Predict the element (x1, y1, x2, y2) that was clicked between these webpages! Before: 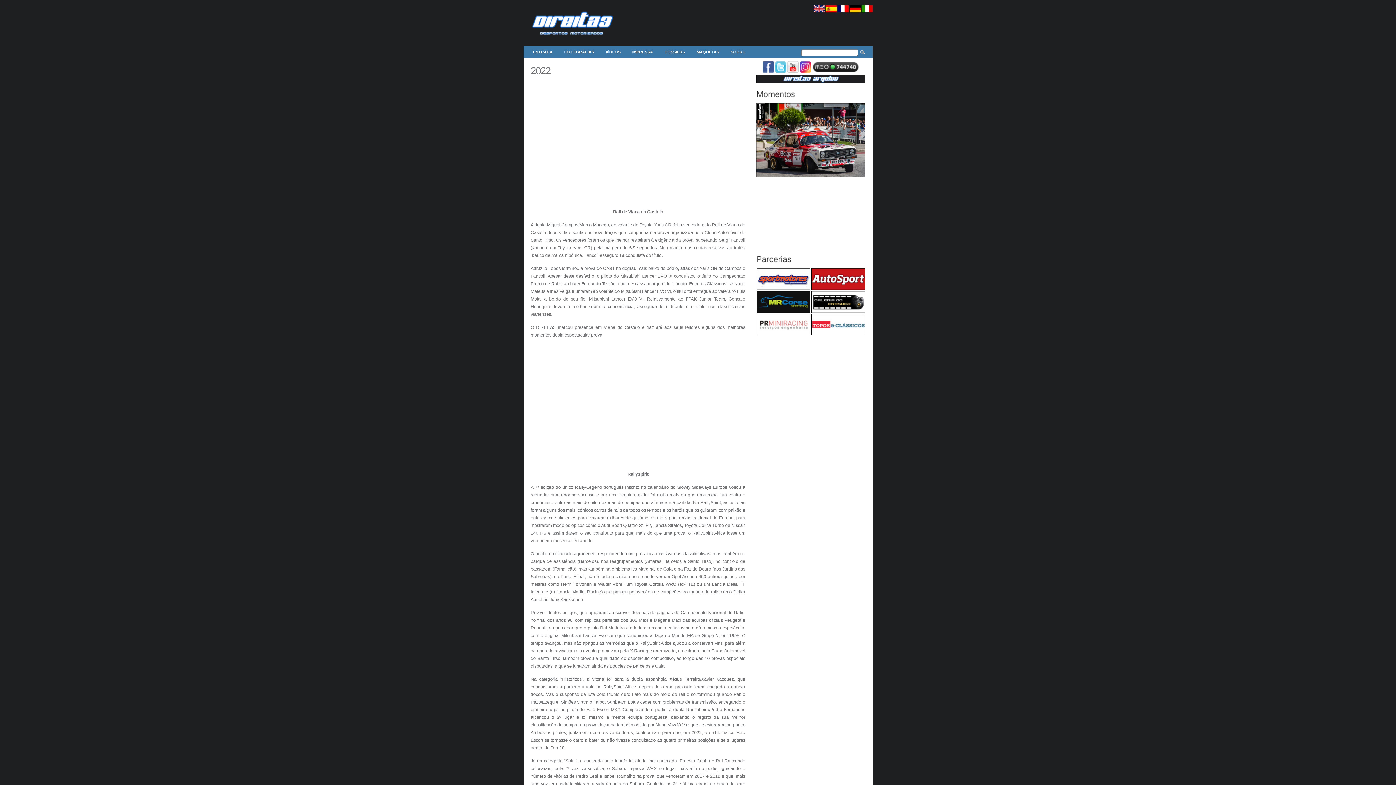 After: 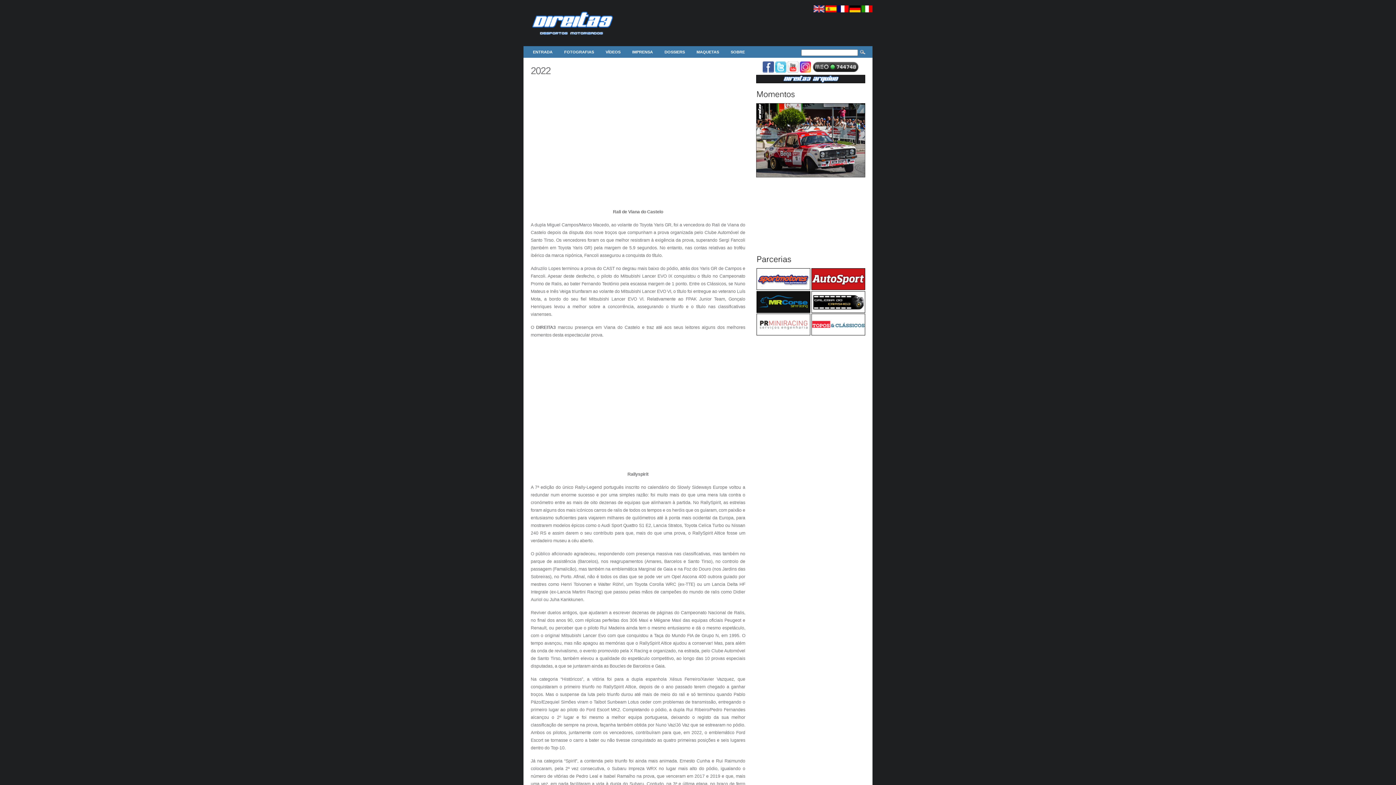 Action: bbox: (762, 69, 774, 73)